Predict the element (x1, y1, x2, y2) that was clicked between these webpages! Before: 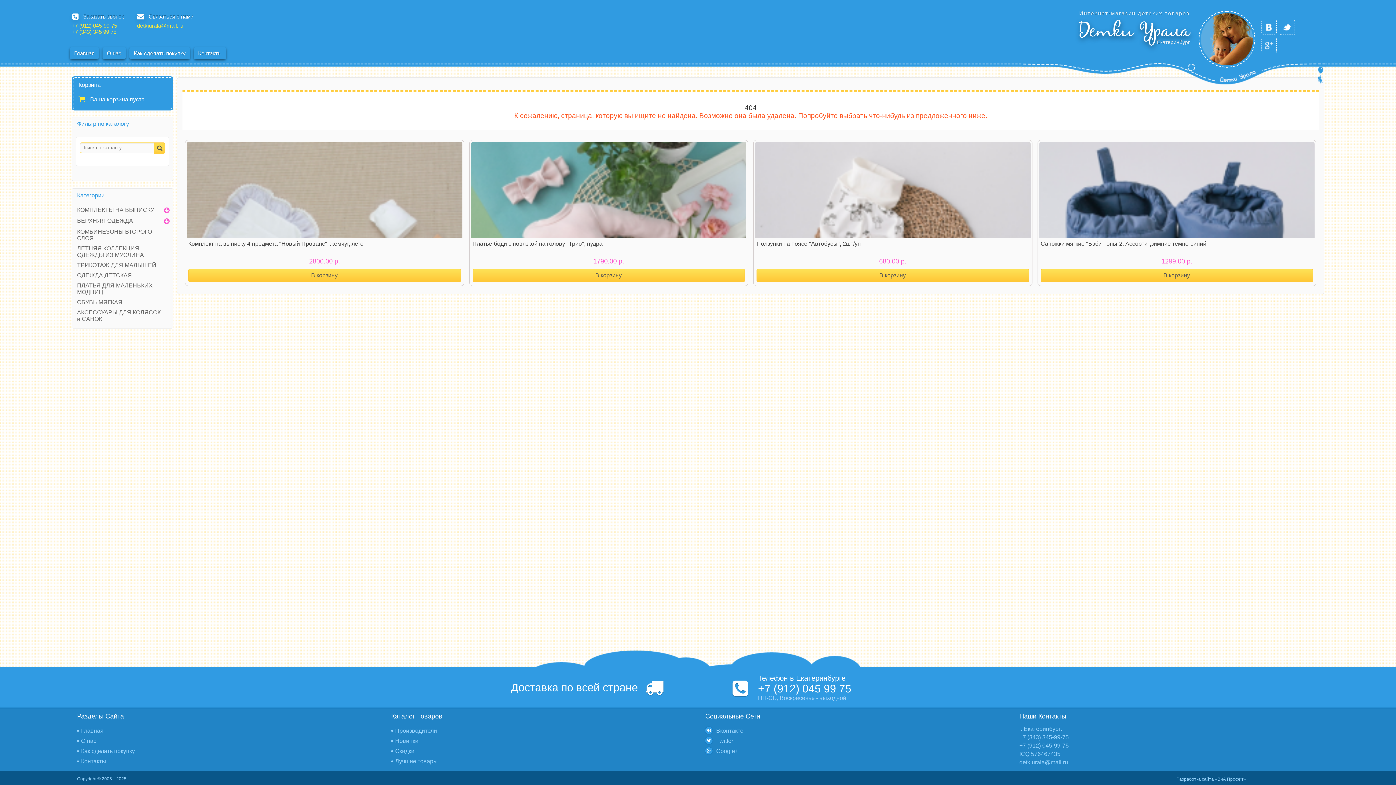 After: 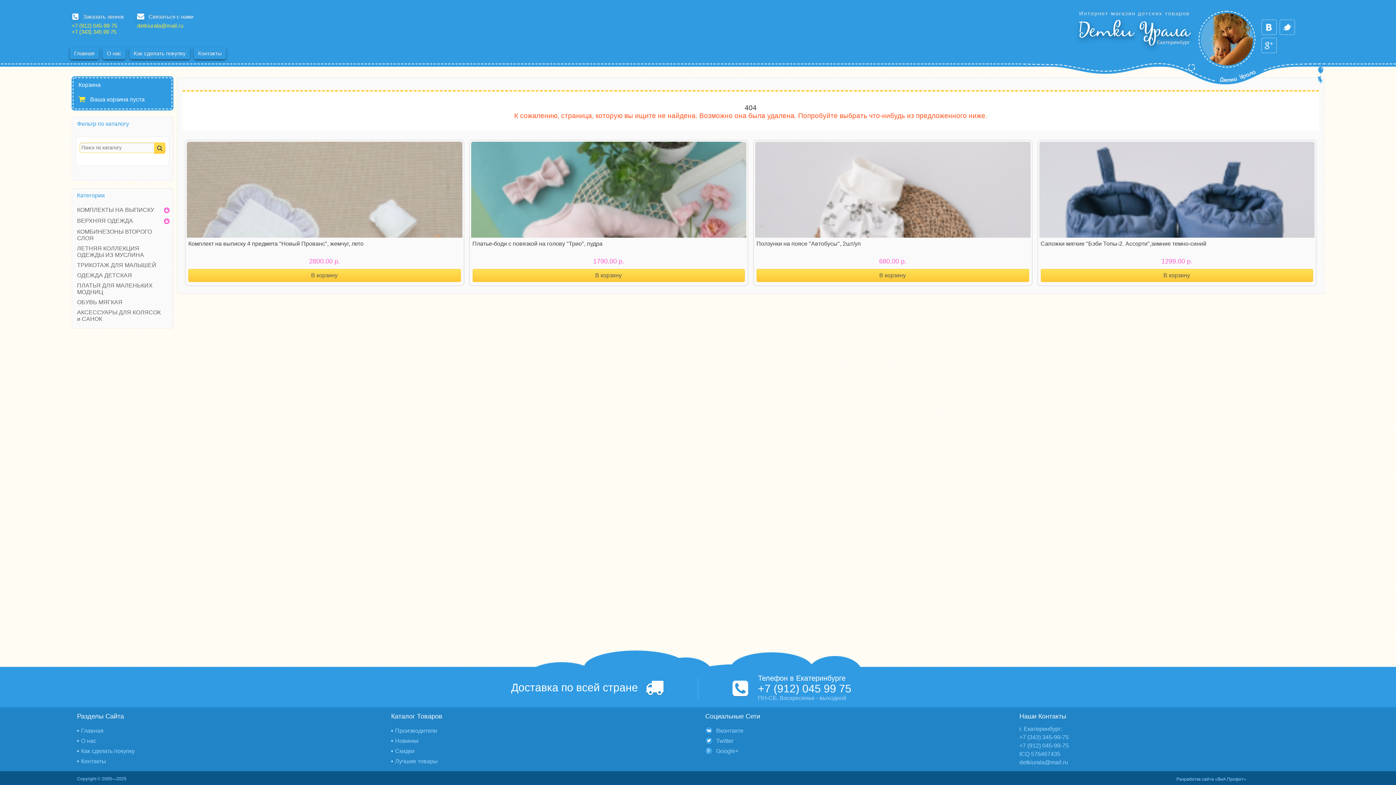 Action: bbox: (1261, 37, 1277, 53)